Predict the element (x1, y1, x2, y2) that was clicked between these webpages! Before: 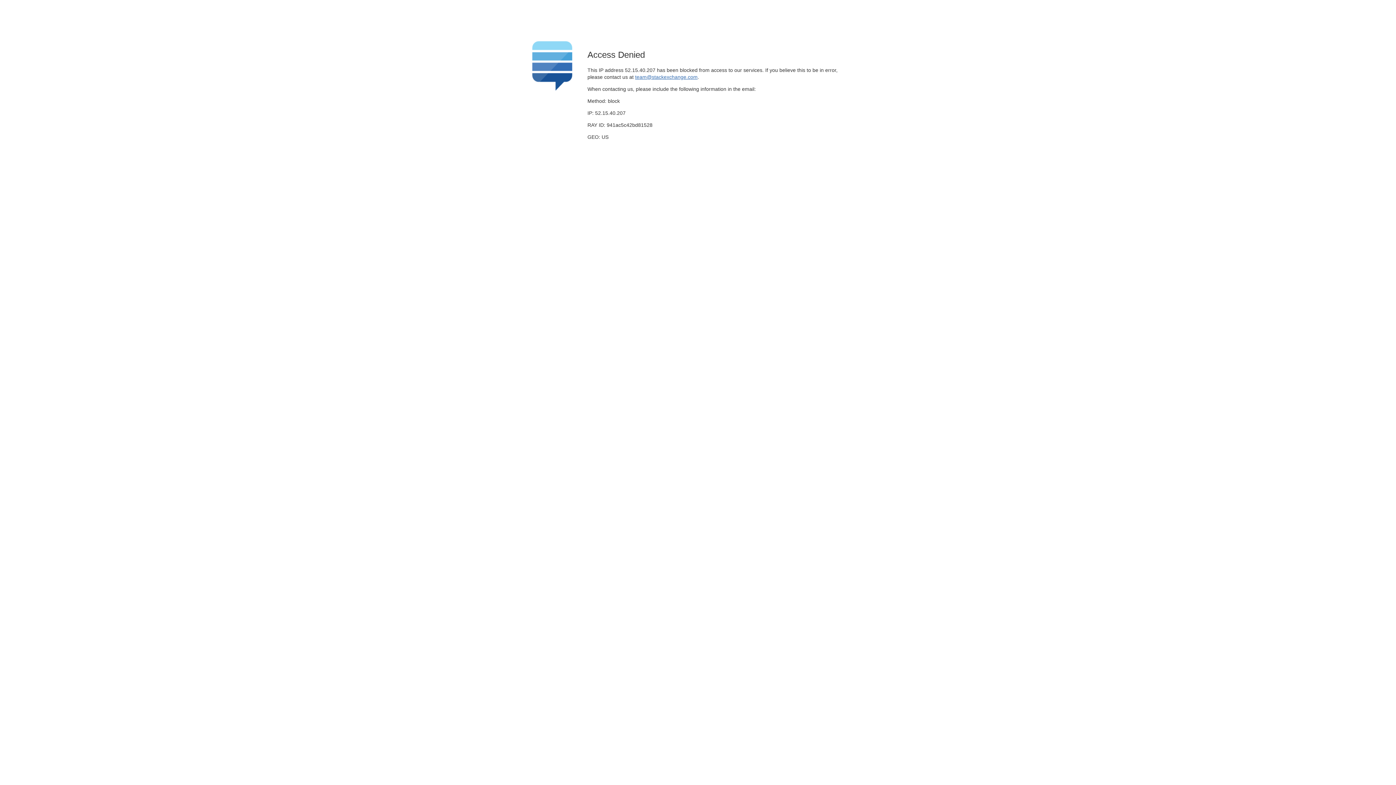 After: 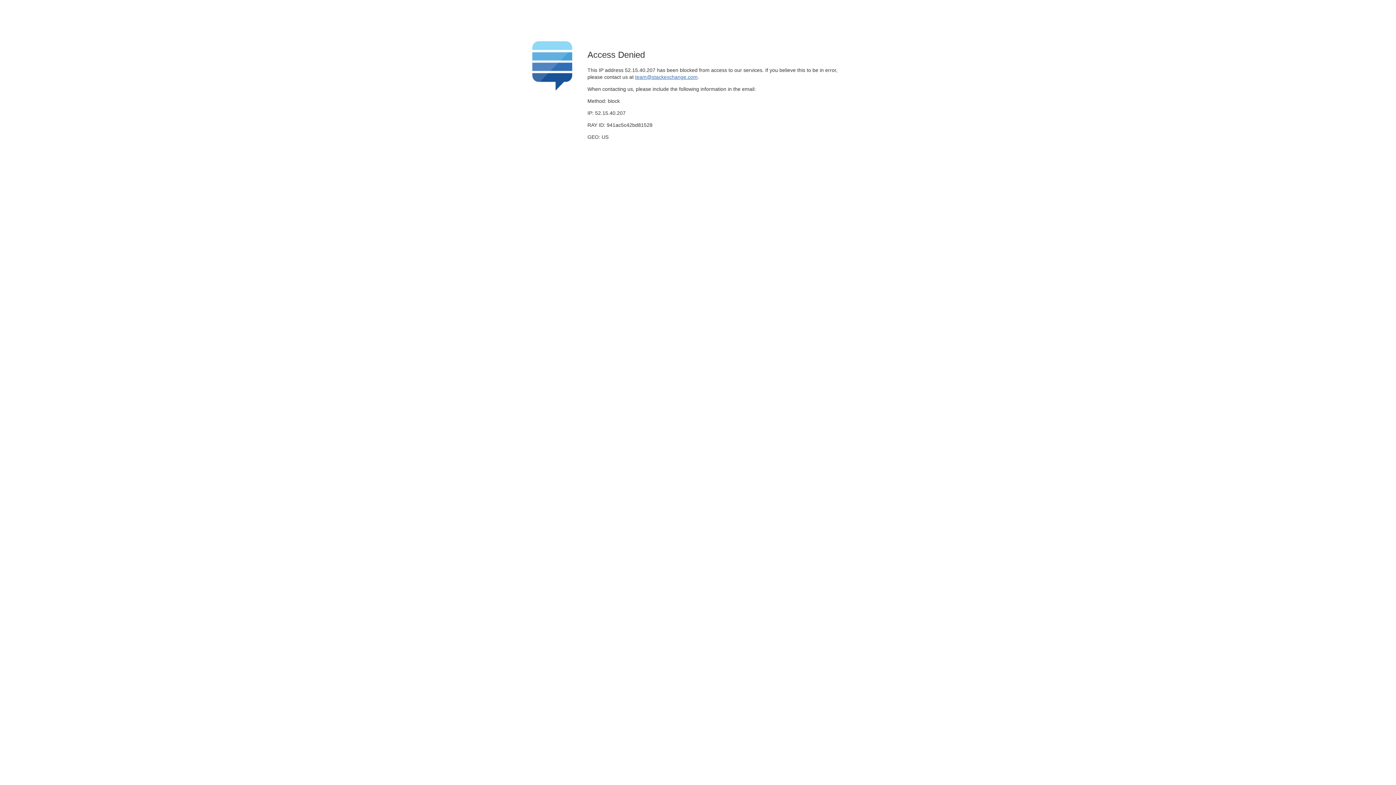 Action: bbox: (635, 74, 697, 79) label: team@stackexchange.com